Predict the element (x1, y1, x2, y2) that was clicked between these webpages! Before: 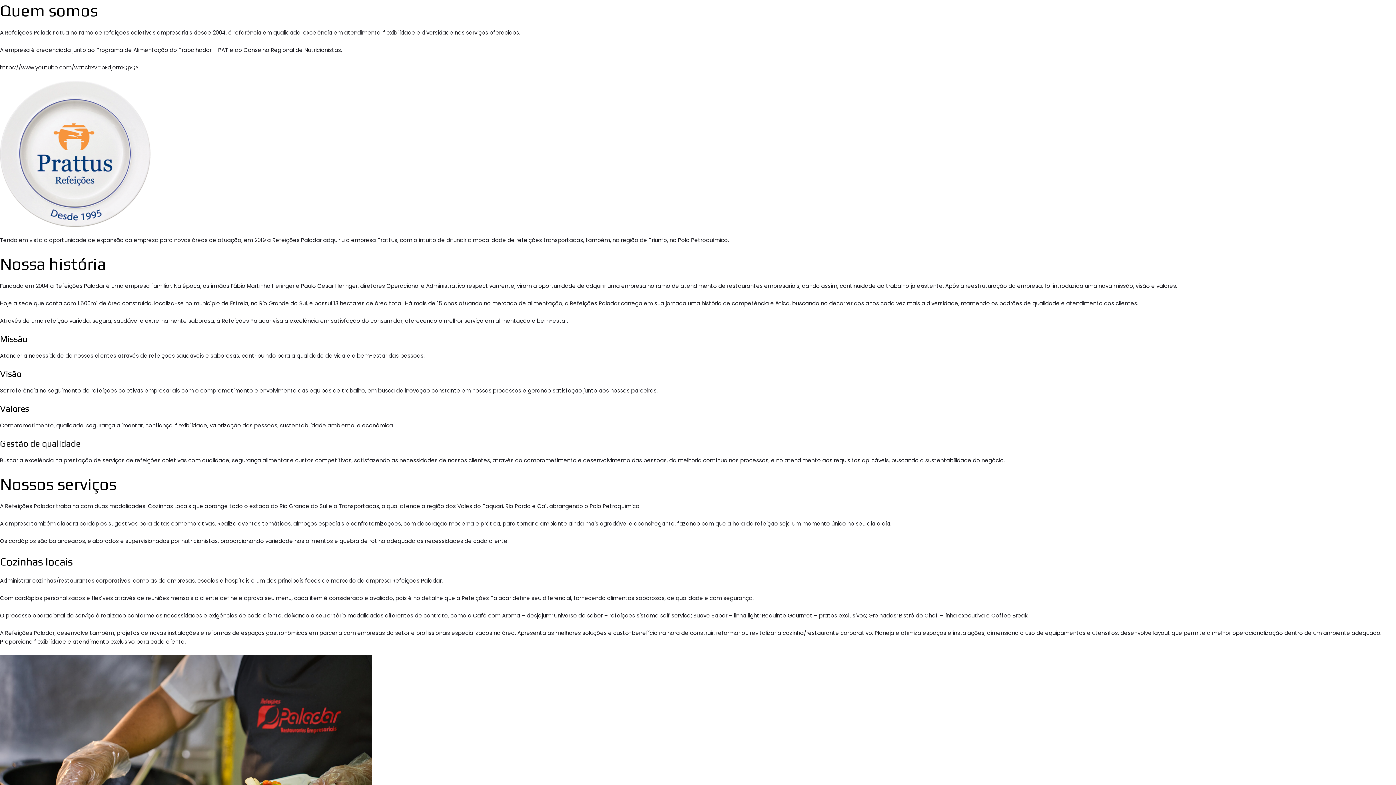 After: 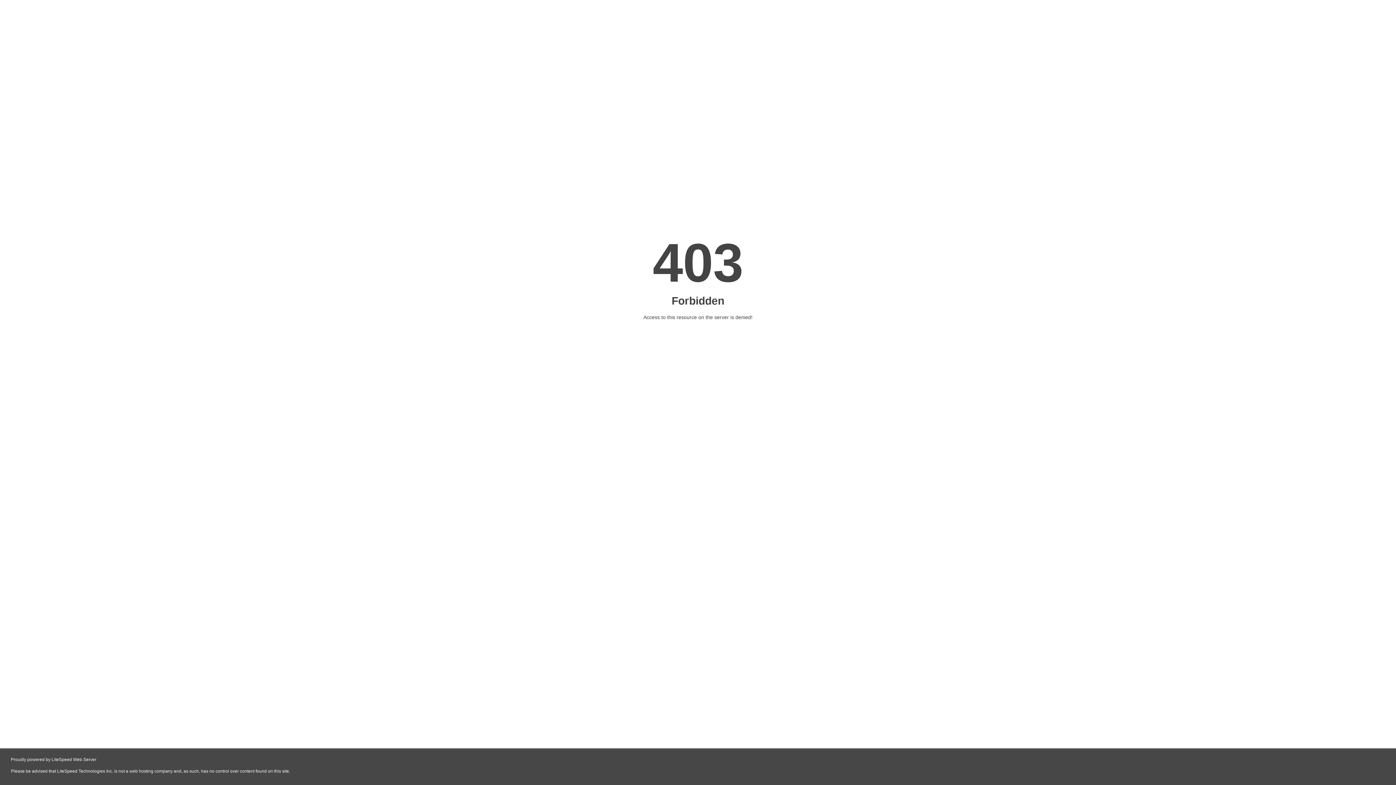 Action: bbox: (0, 149, 150, 157) label: 
